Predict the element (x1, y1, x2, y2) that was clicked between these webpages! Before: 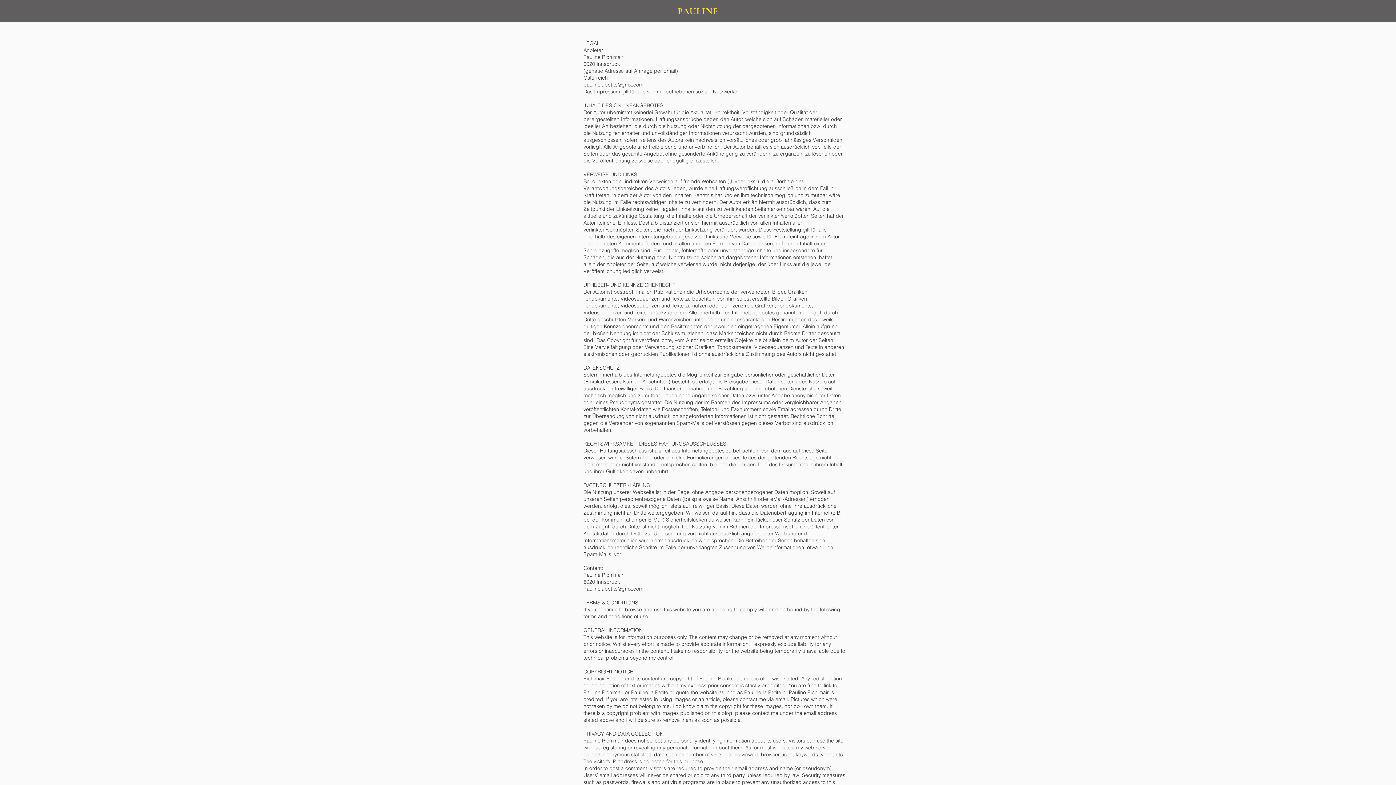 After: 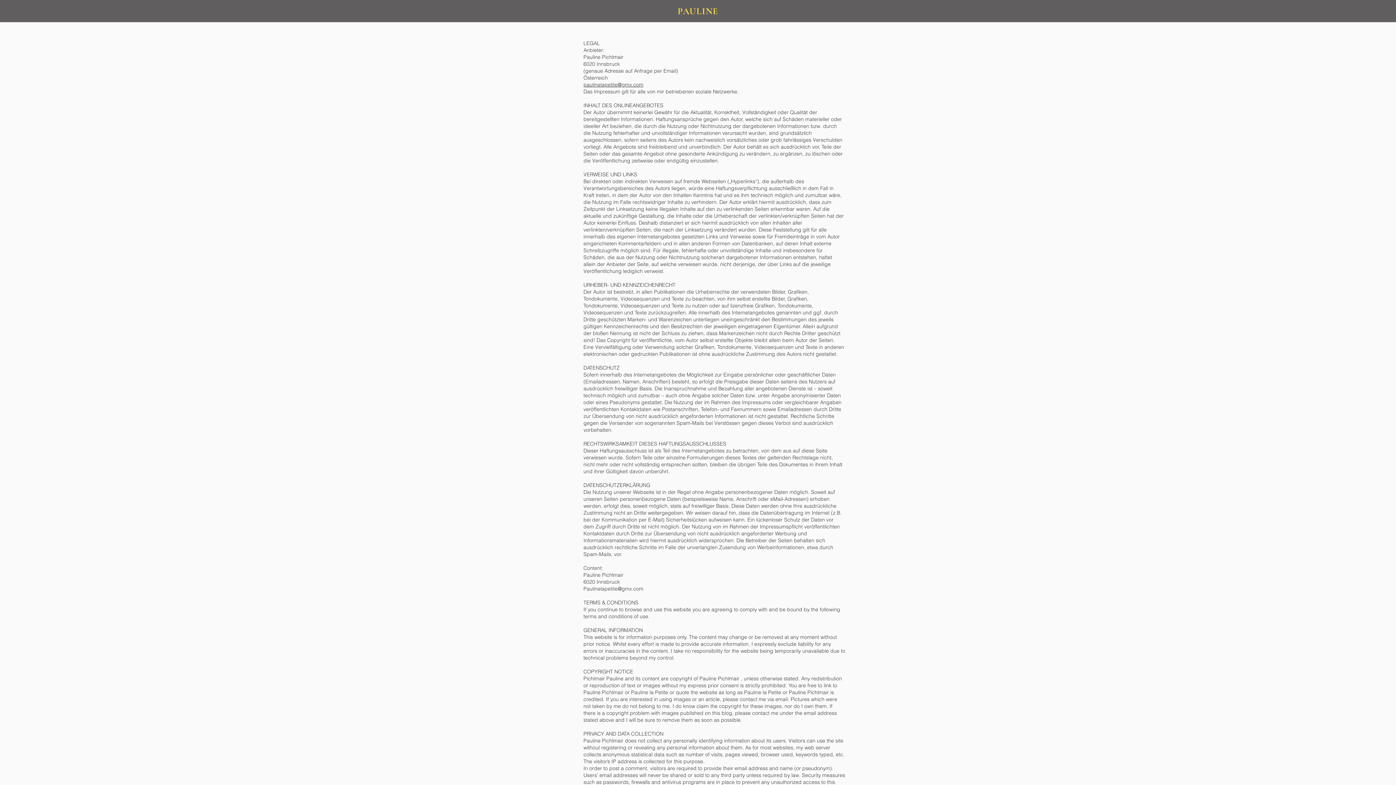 Action: label: paulinelapetite@gmx.com bbox: (583, 81, 643, 88)